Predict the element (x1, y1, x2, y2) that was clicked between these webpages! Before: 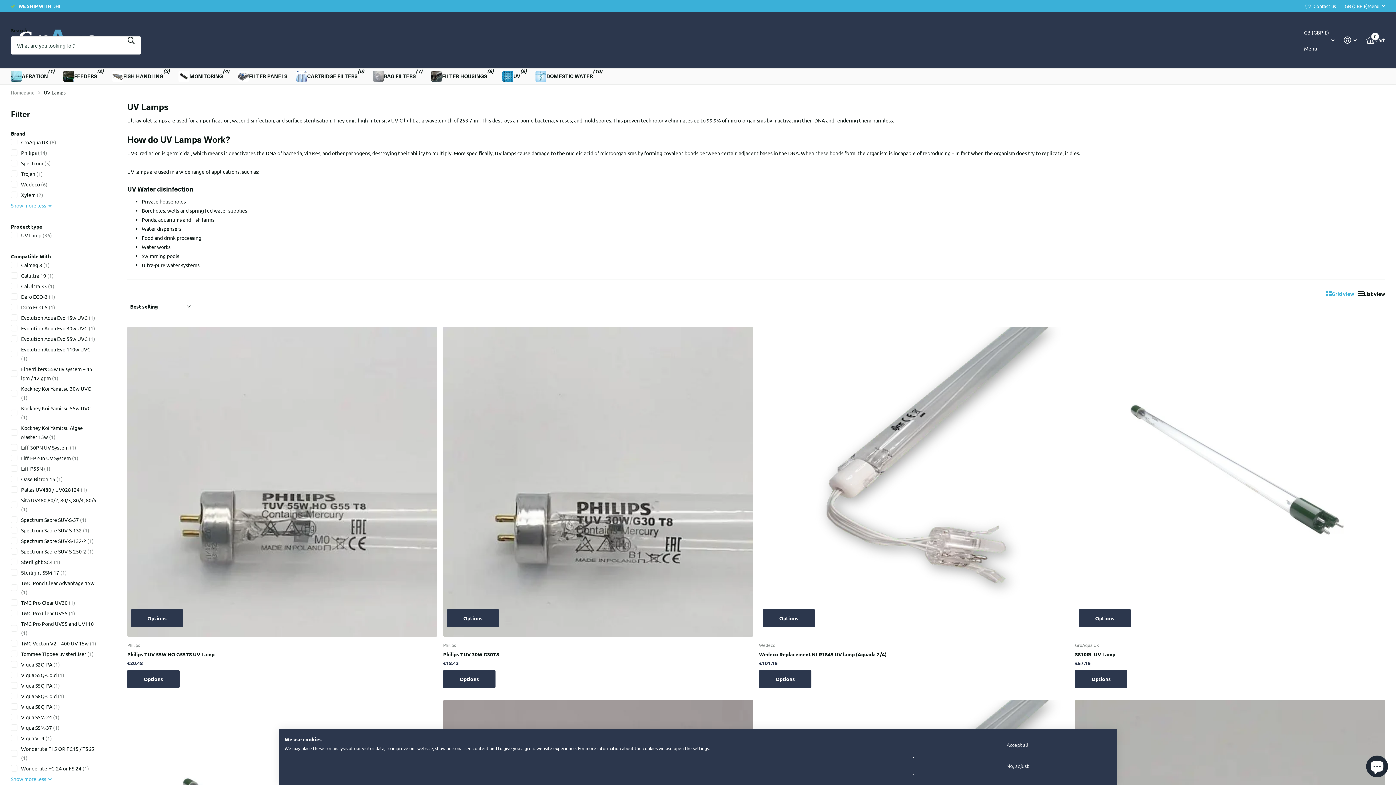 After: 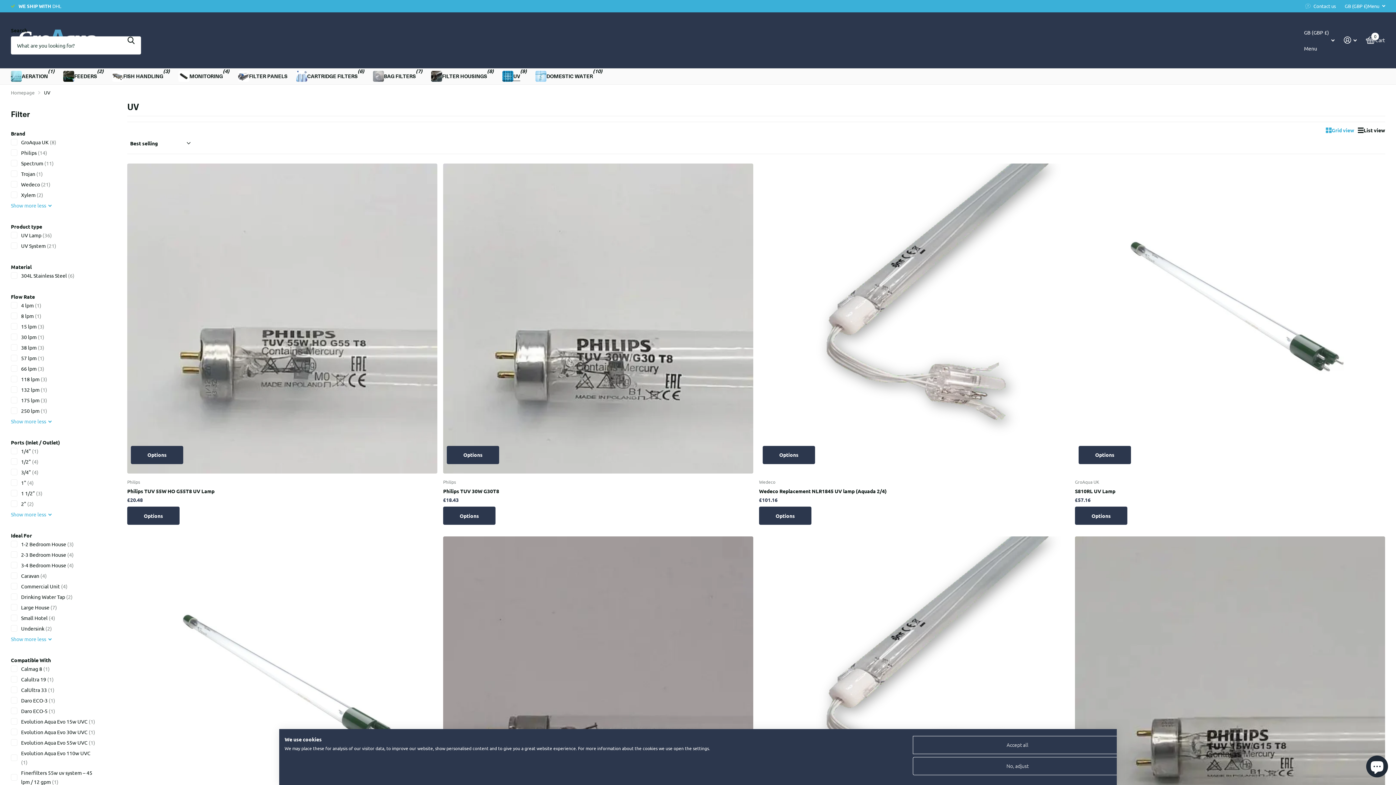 Action: label: UV bbox: (502, 68, 520, 84)